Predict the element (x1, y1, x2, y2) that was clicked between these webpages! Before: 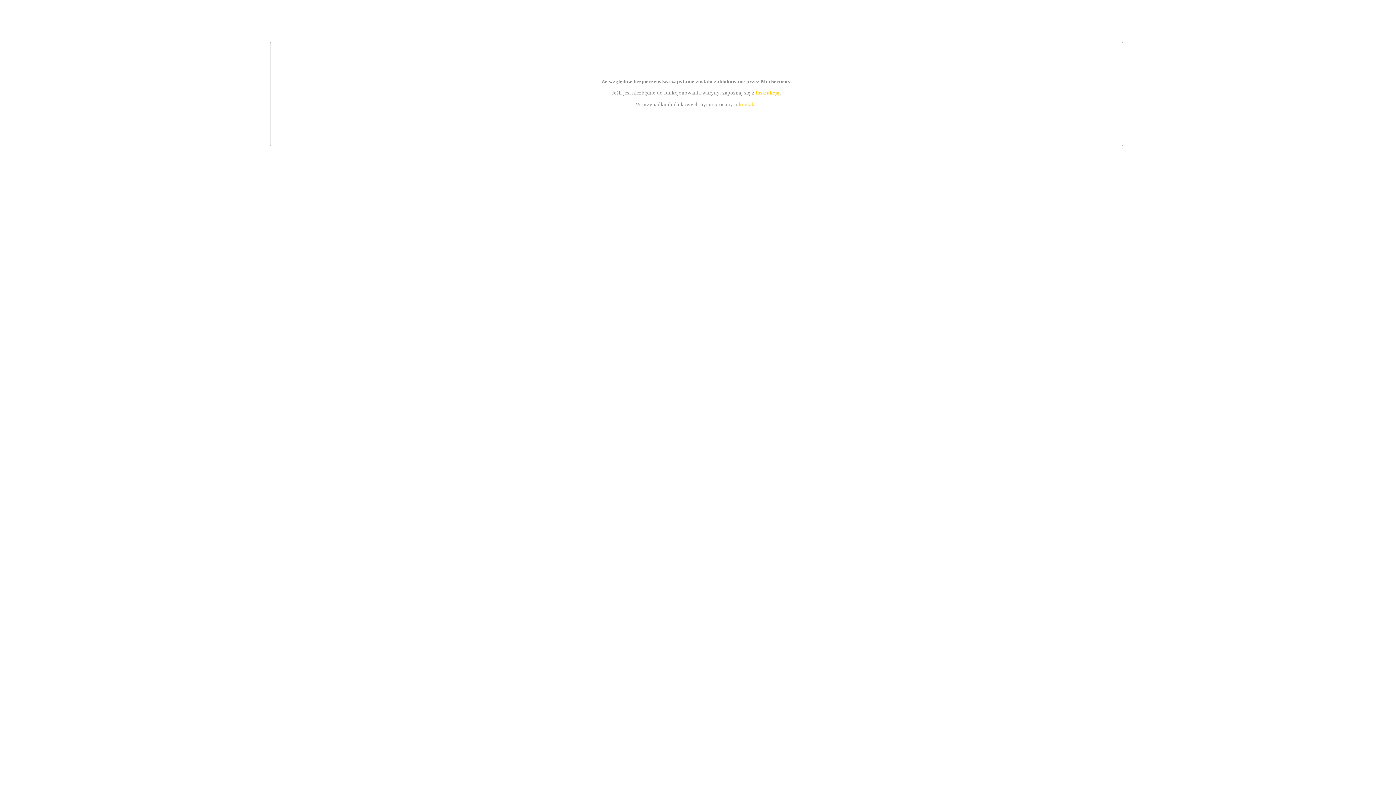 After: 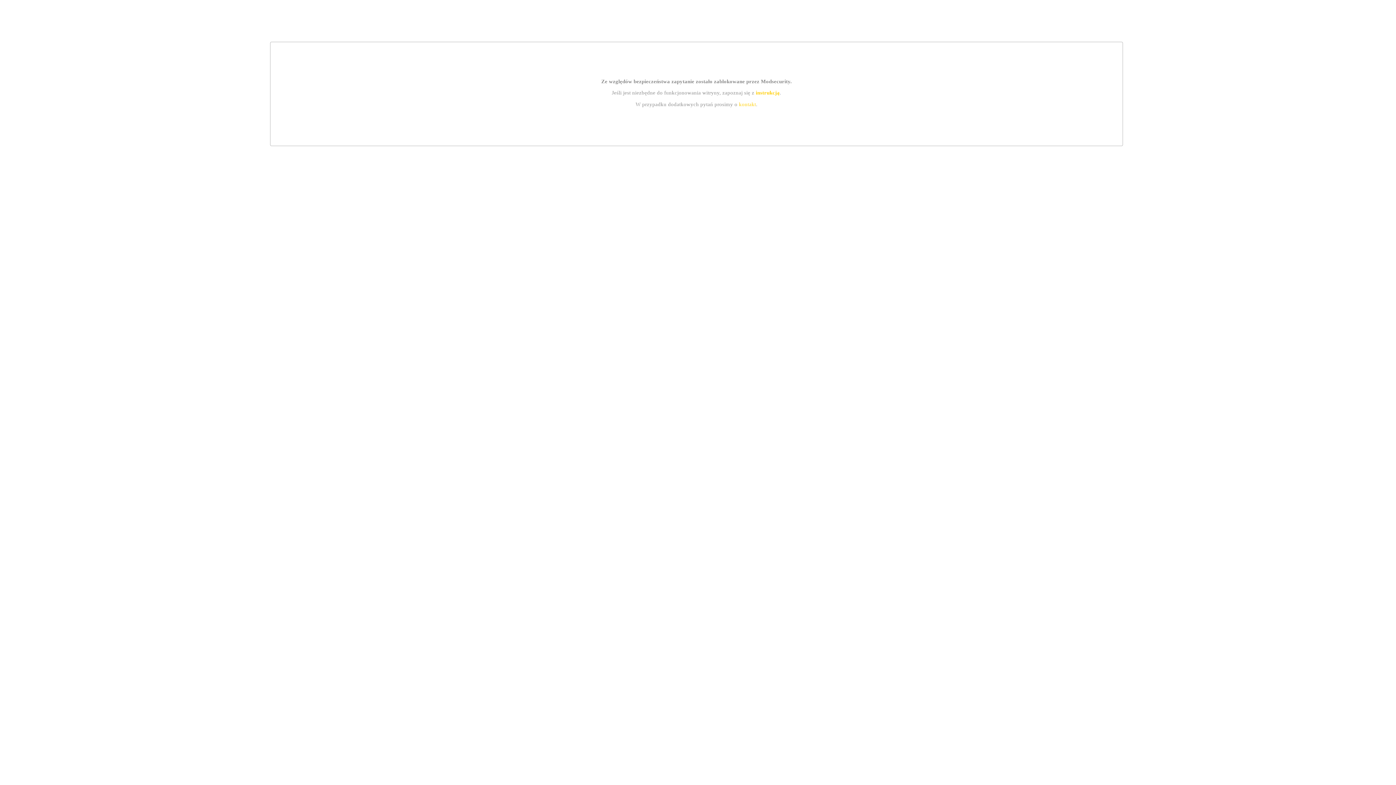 Action: label: instrukcją bbox: (755, 89, 779, 95)